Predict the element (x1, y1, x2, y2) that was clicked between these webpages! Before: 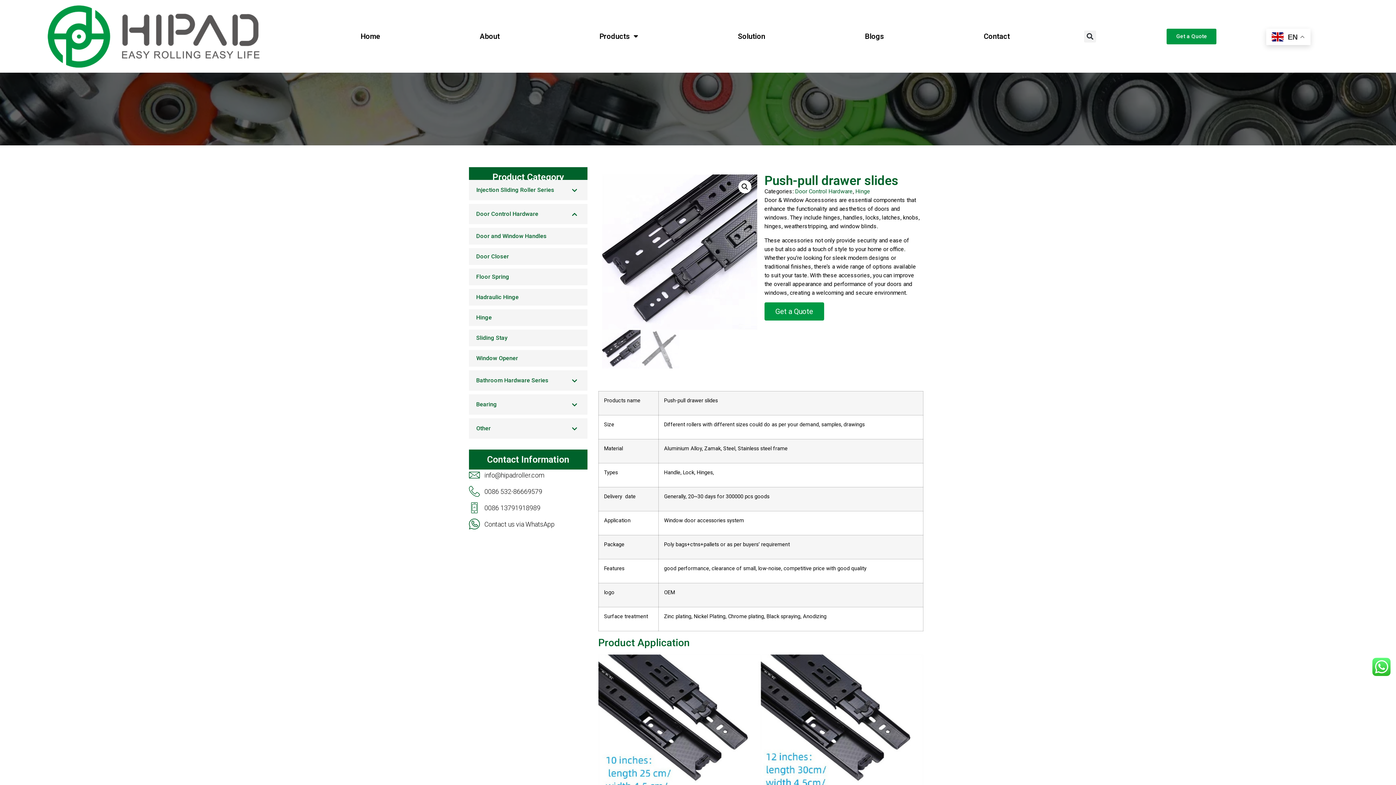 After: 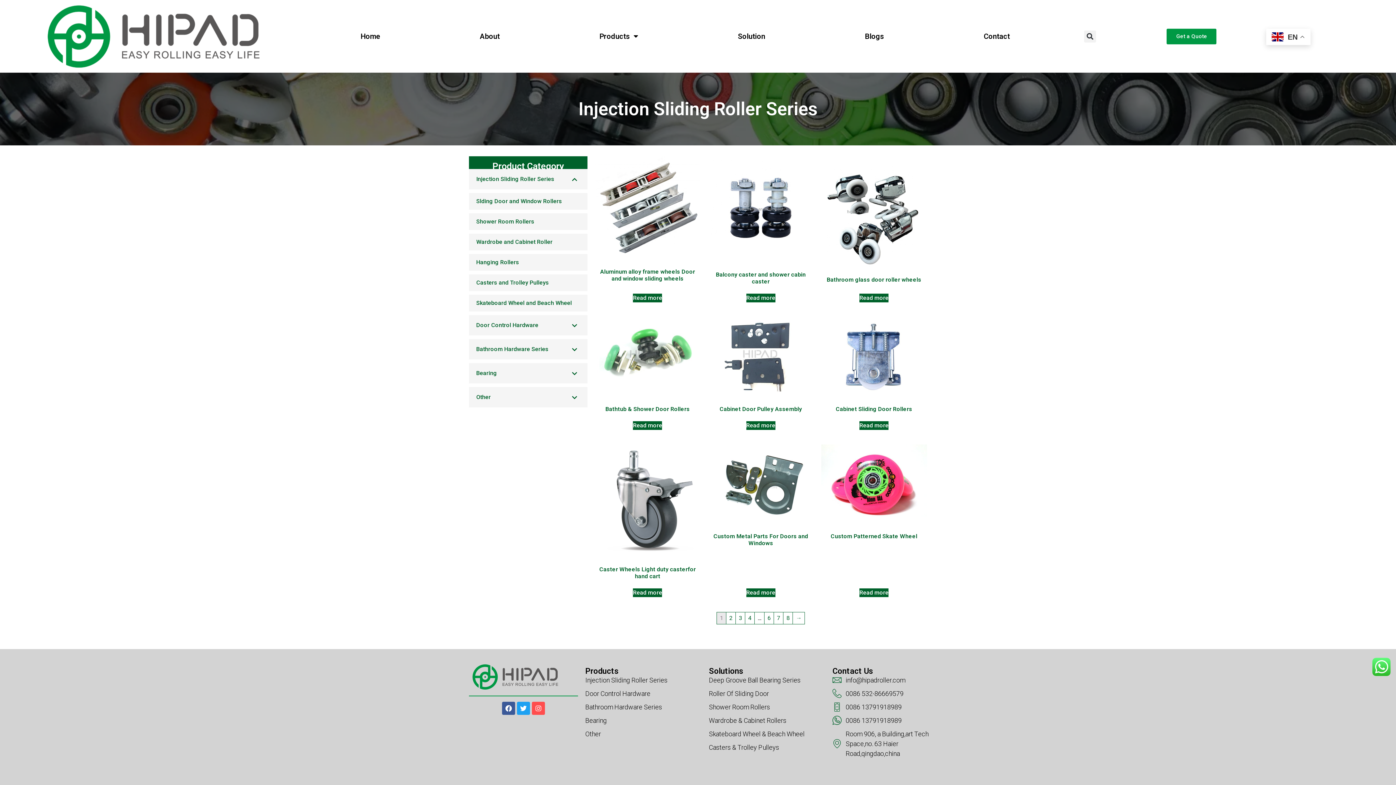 Action: label: Injection Sliding Roller Series bbox: (469, 180, 587, 204)